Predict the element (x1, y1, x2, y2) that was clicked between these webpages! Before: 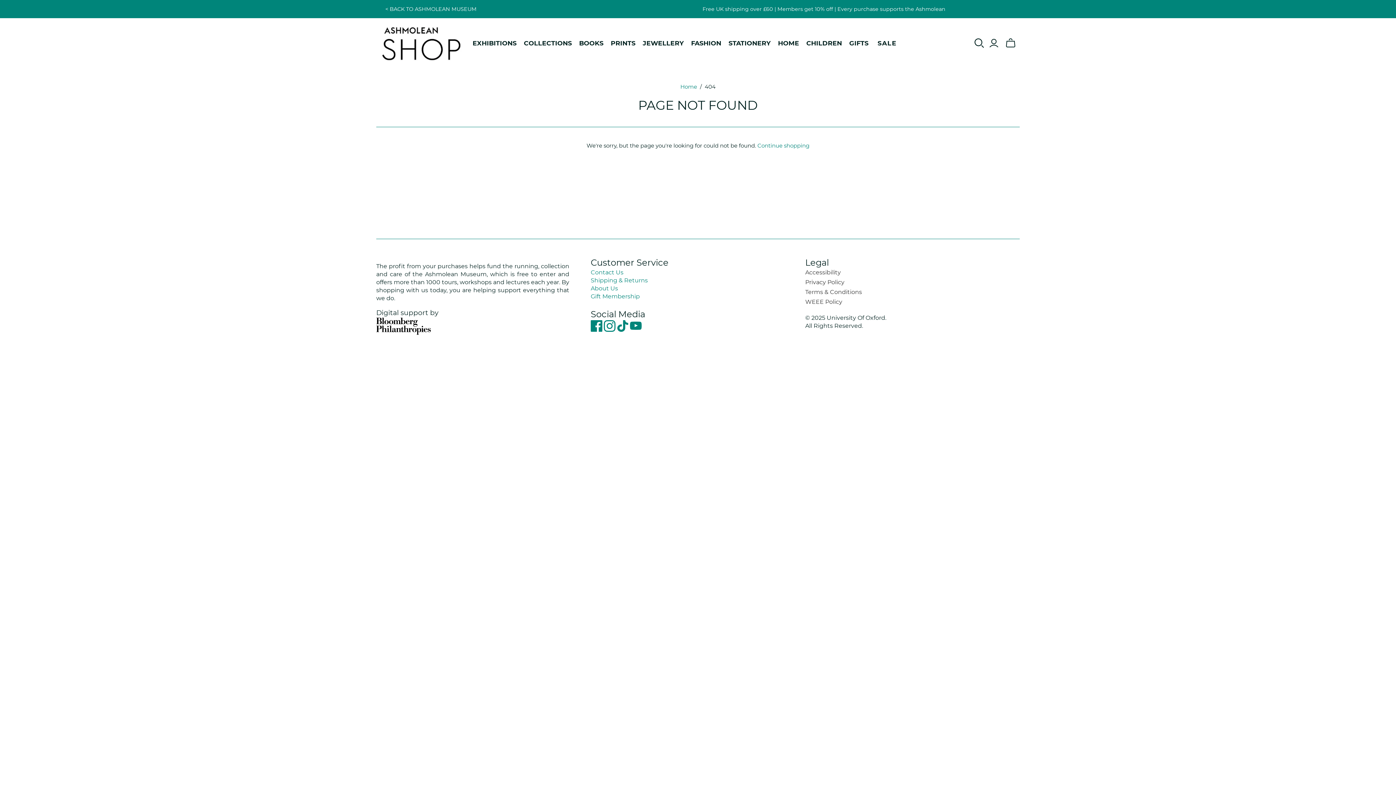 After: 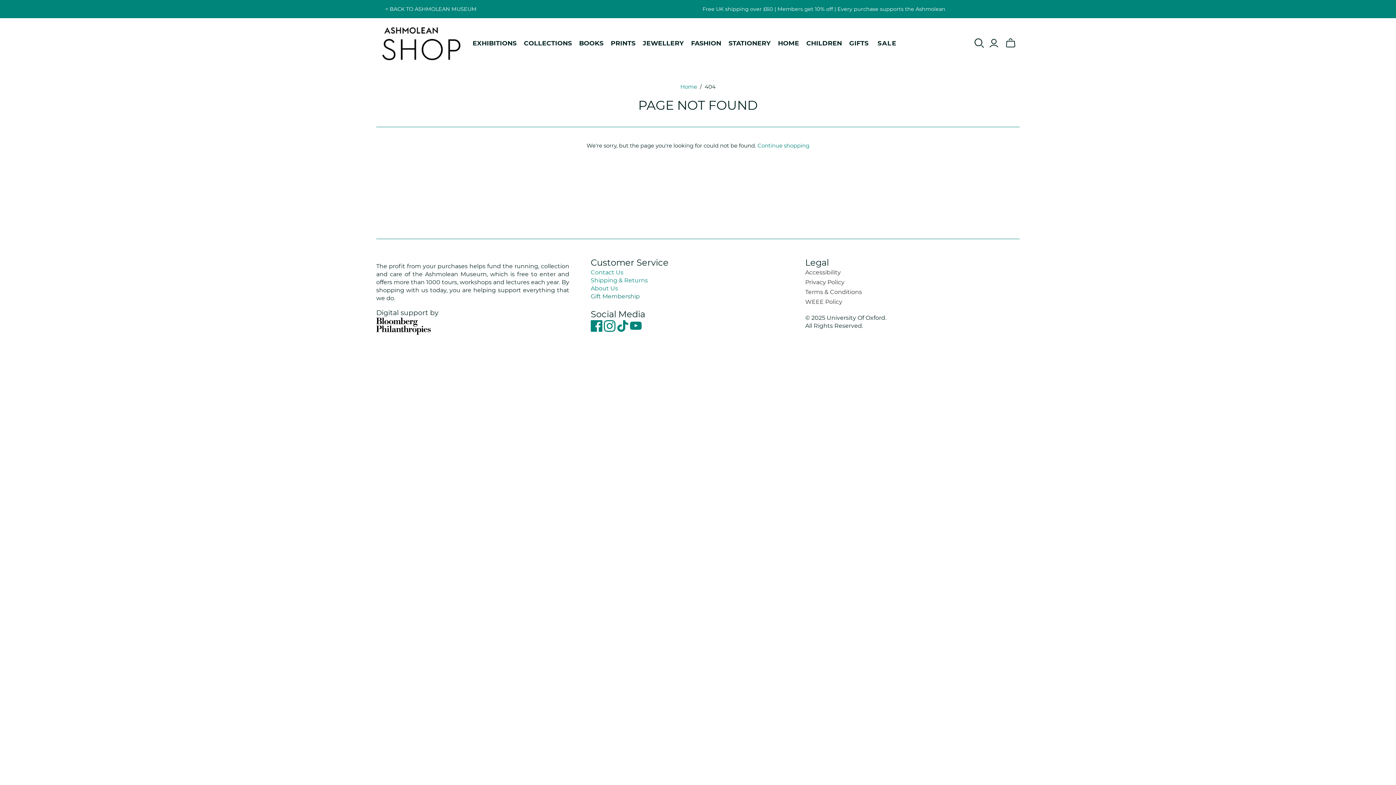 Action: bbox: (590, 293, 640, 299) label: Gift Membership